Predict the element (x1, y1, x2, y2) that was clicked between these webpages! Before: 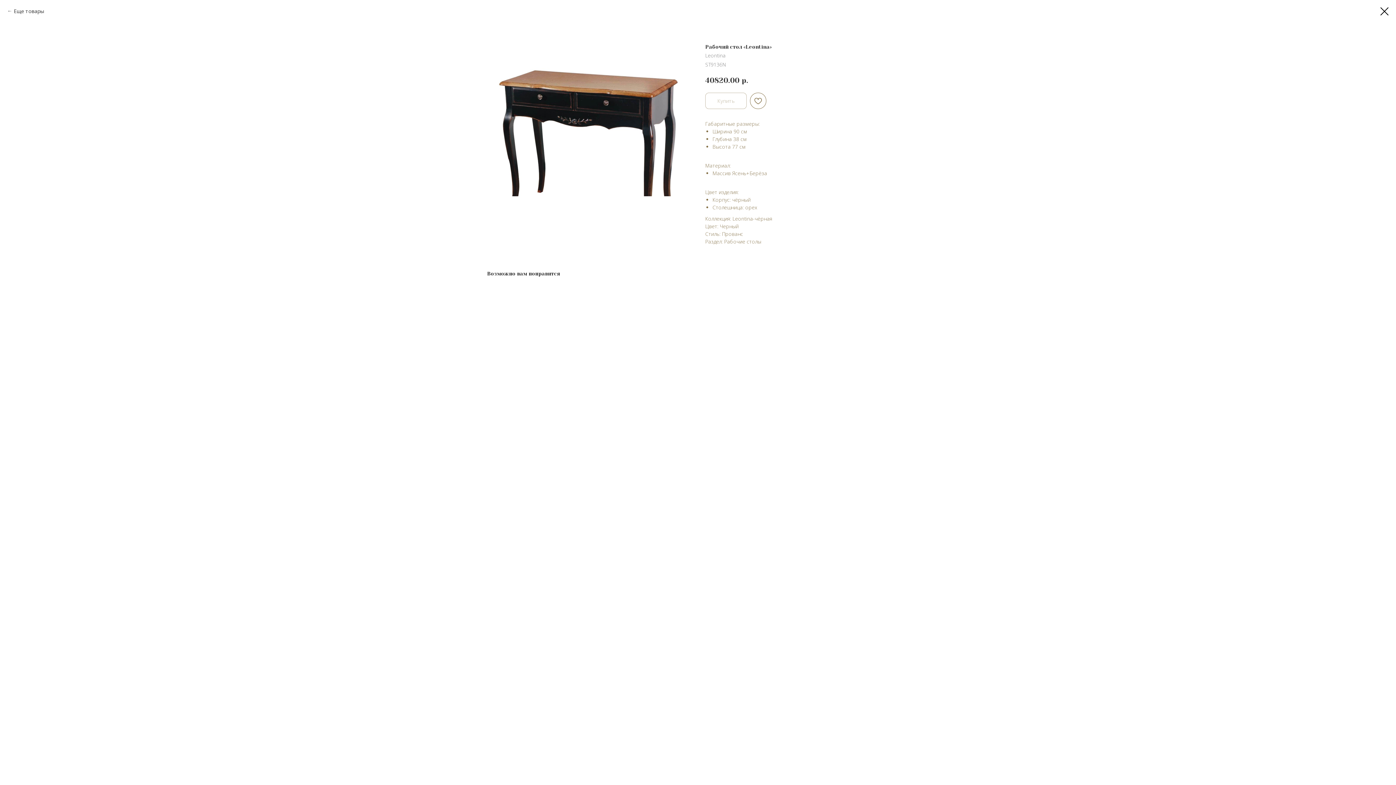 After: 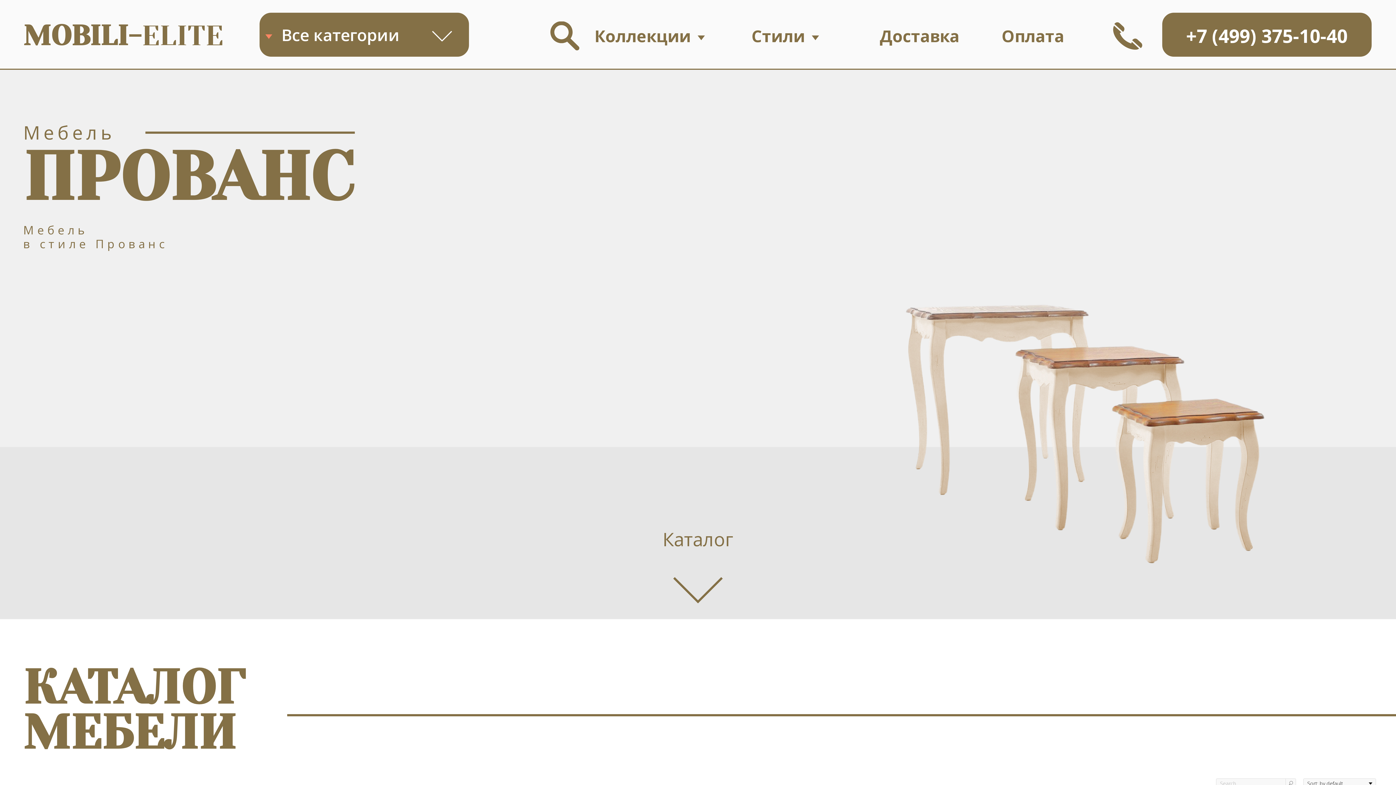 Action: label: Еще товары bbox: (7, 7, 44, 14)